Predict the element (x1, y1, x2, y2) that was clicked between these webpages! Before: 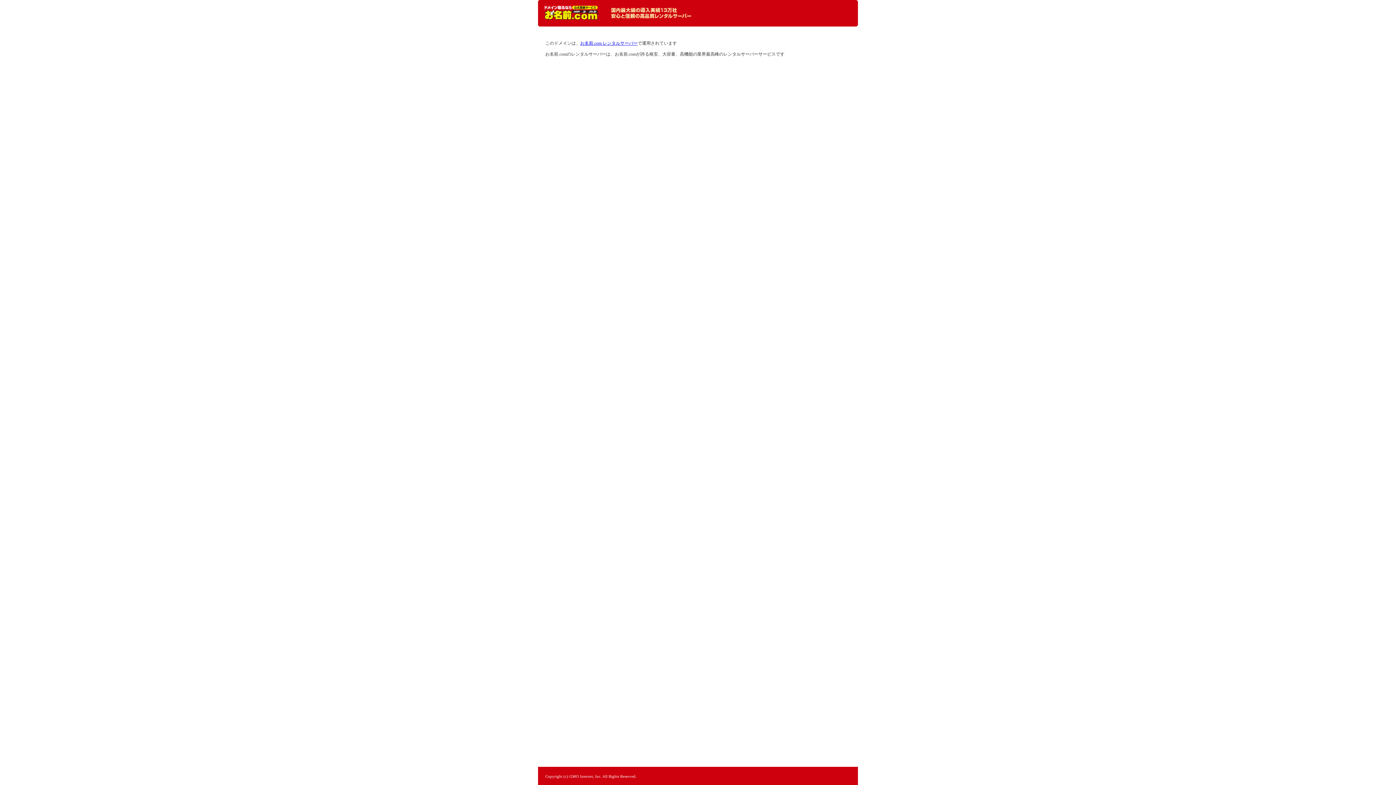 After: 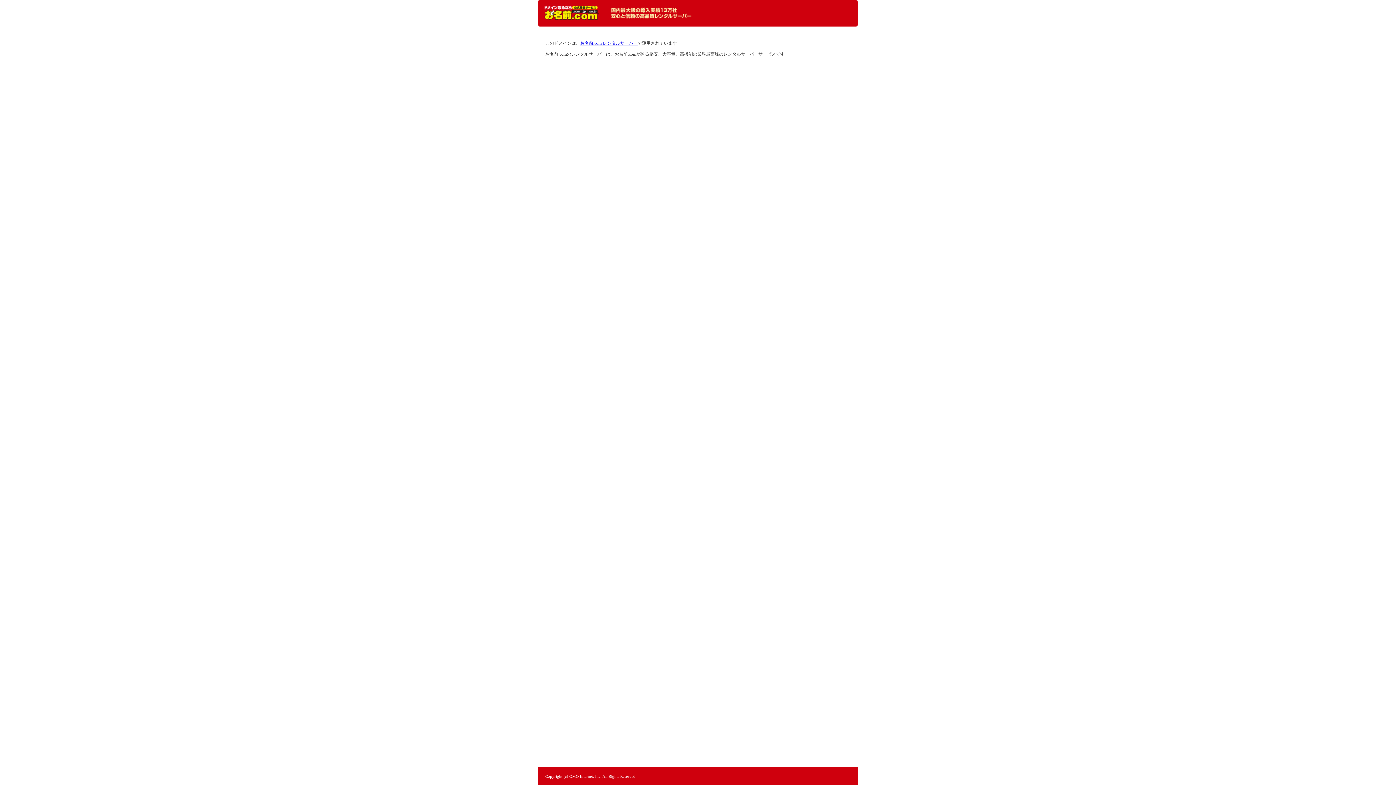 Action: label: レンタルサーバーなら お名前.com レンタルサーバー bbox: (544, 5, 598, 20)